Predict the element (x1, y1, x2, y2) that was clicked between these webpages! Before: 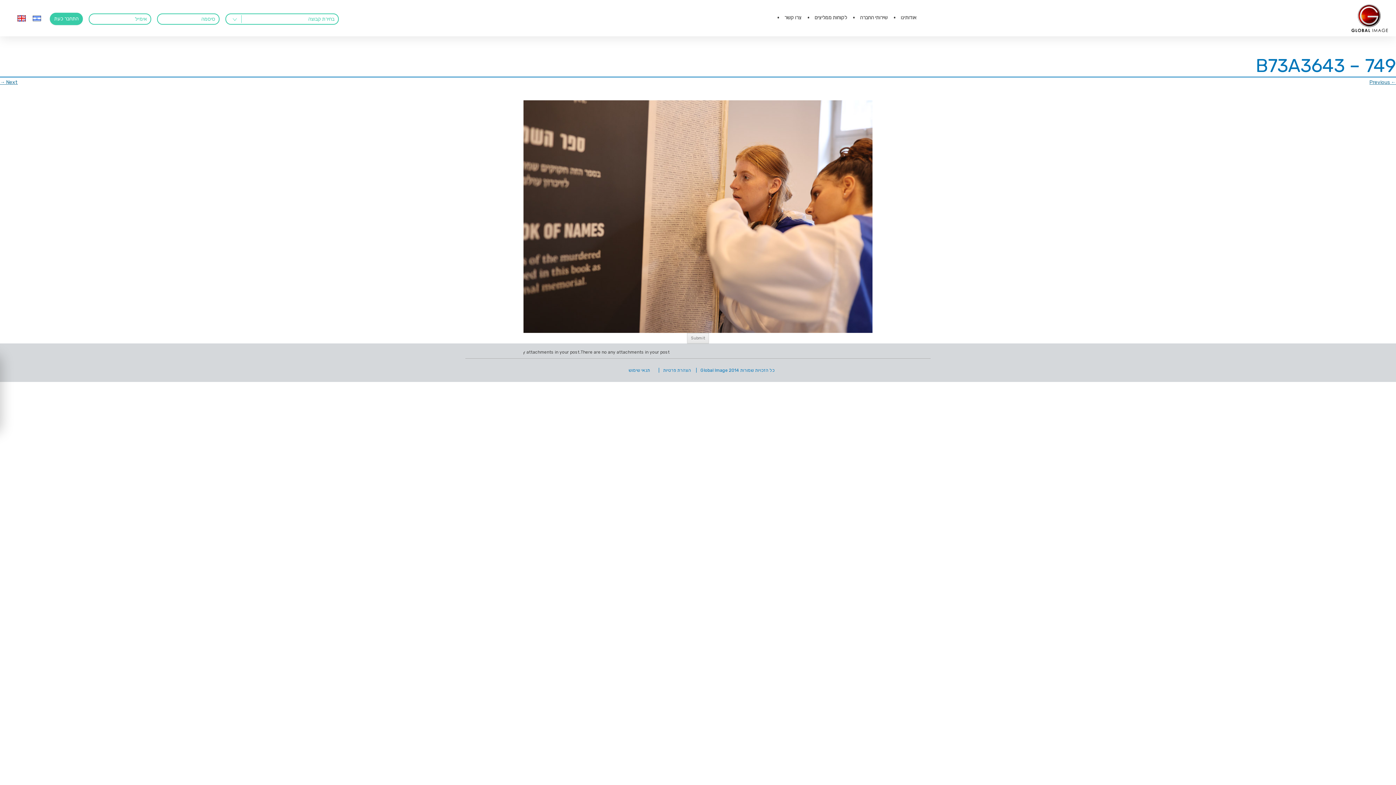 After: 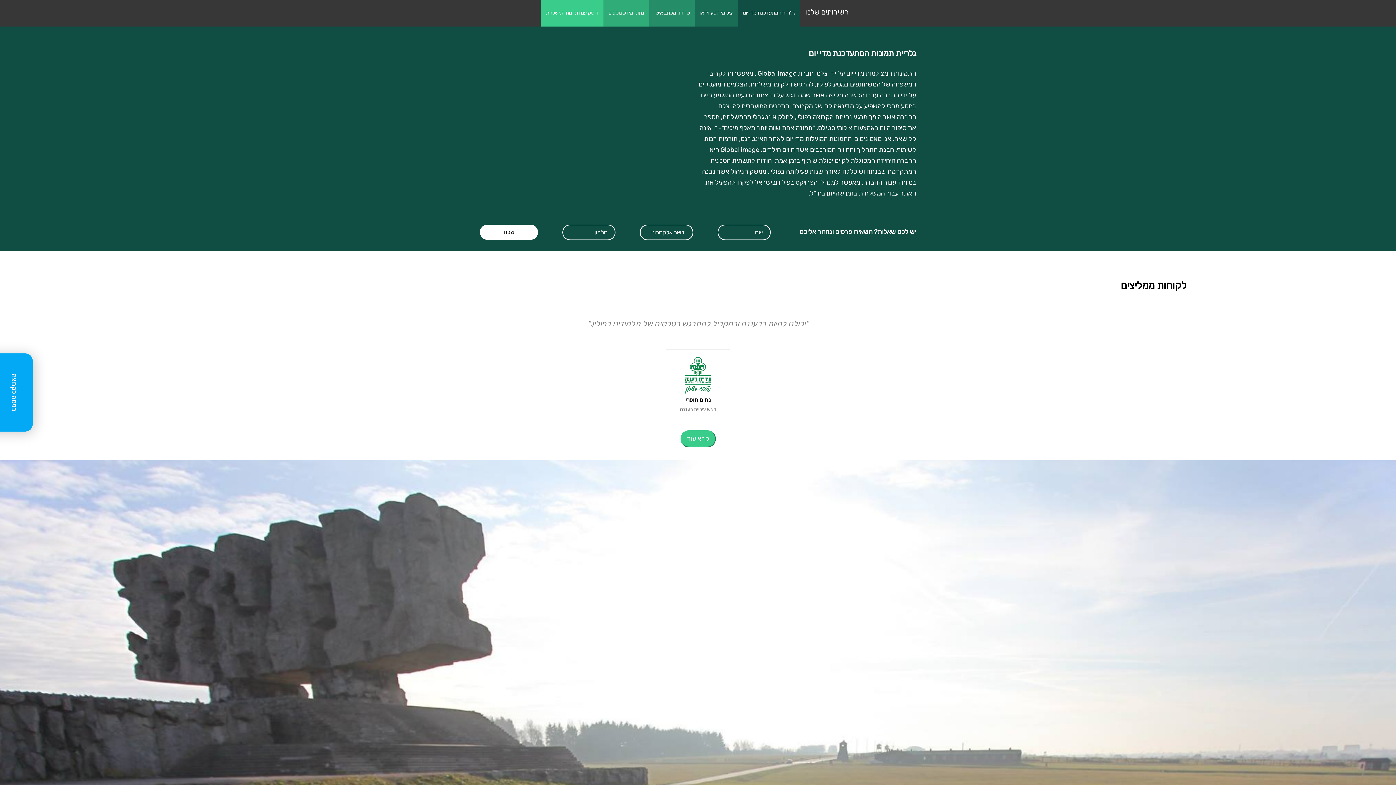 Action: bbox: (852, 8, 887, 26) label: שירותי החברה